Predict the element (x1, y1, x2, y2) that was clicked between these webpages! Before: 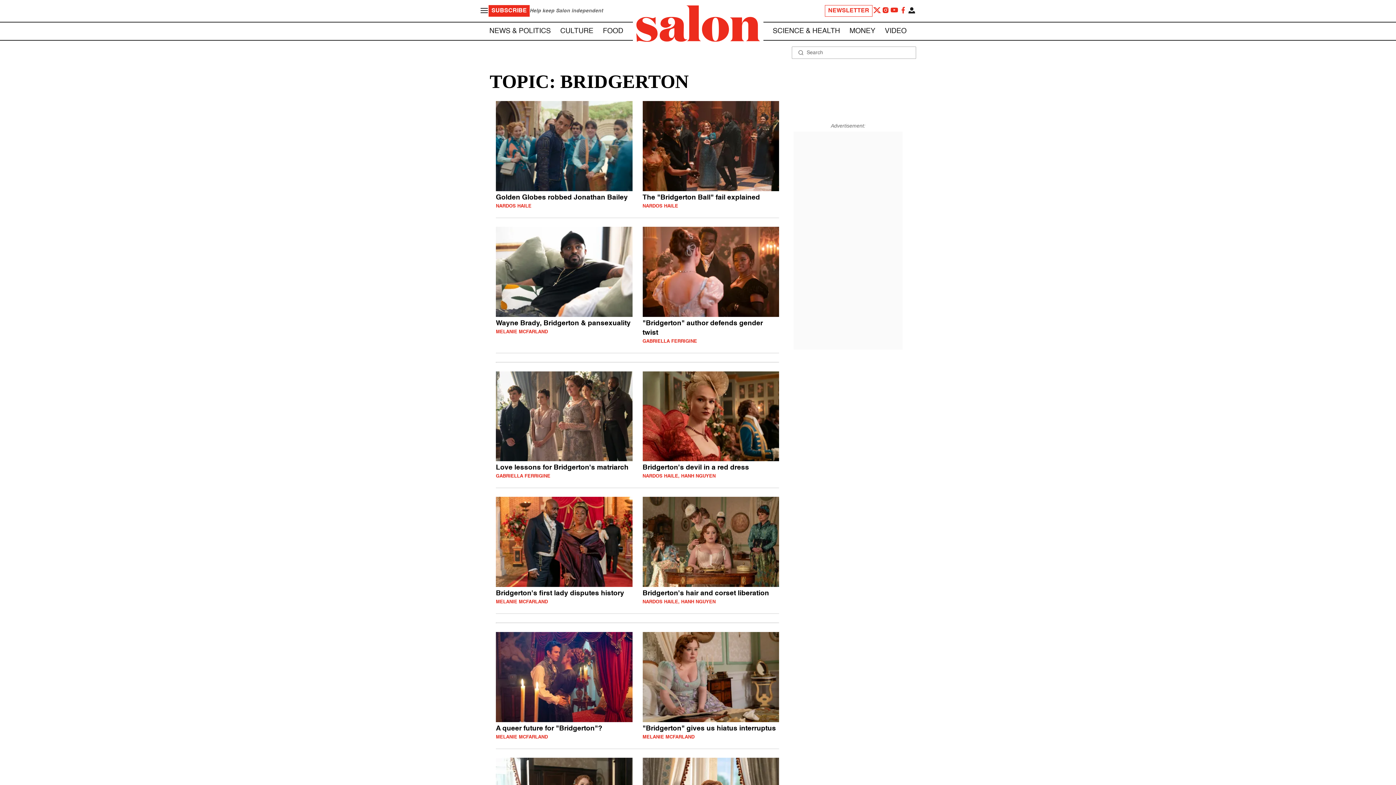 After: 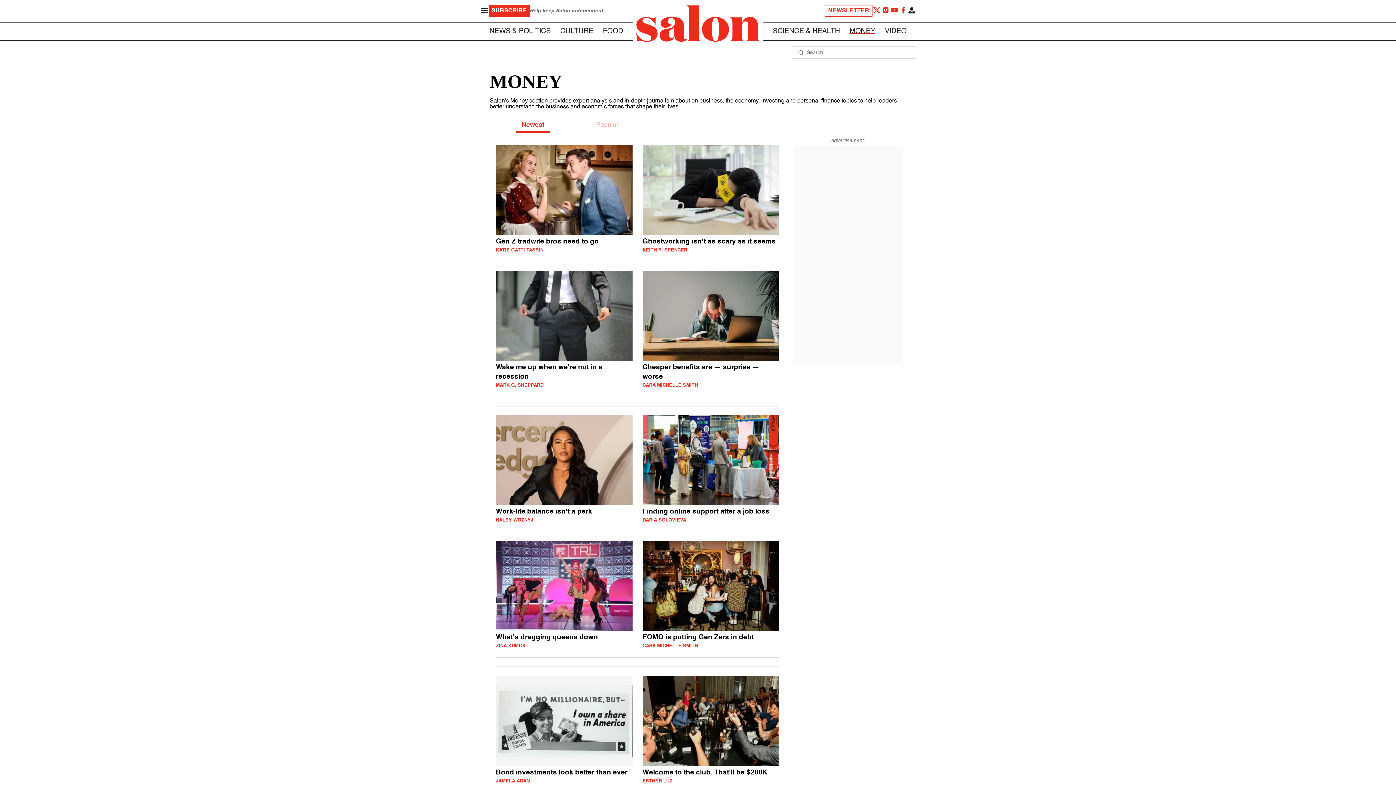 Action: label: MONEY bbox: (849, 27, 875, 34)